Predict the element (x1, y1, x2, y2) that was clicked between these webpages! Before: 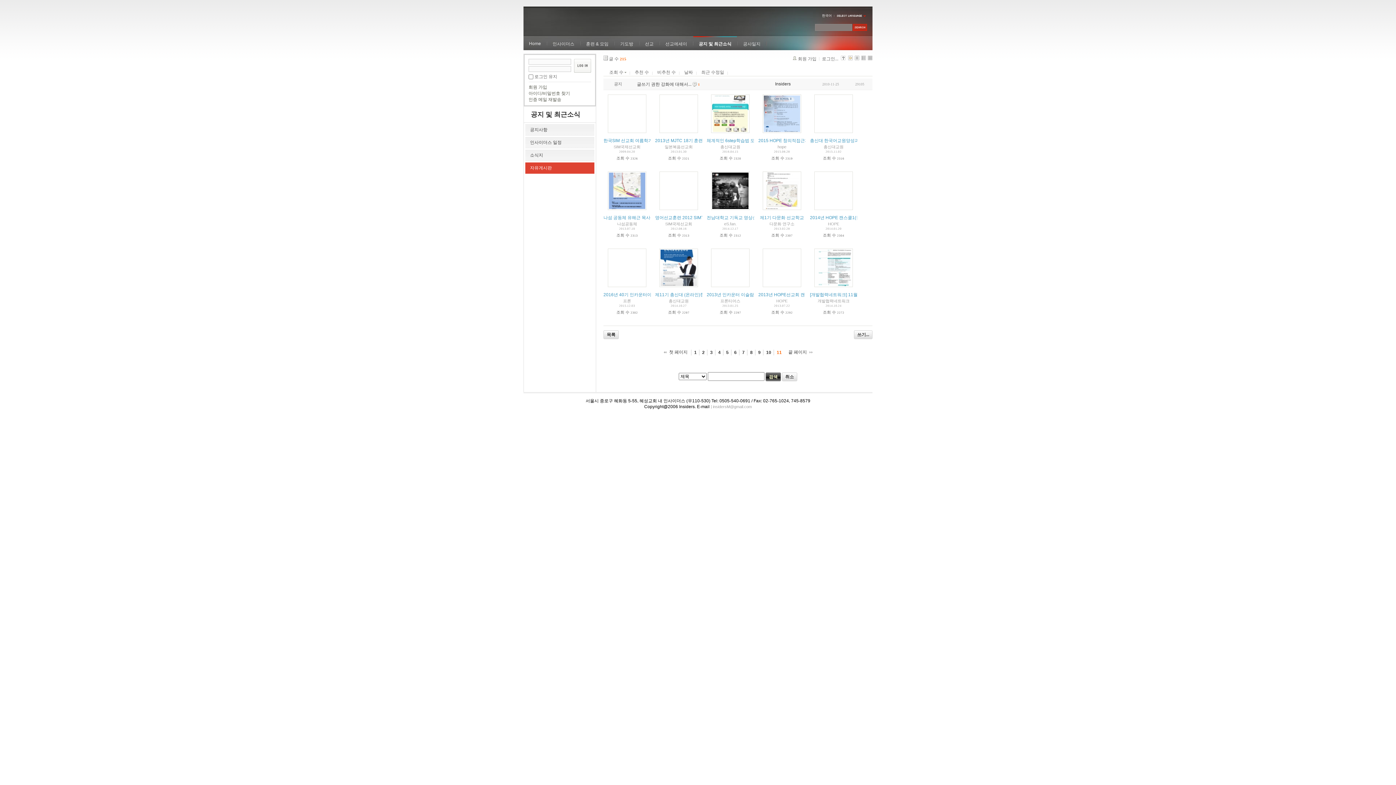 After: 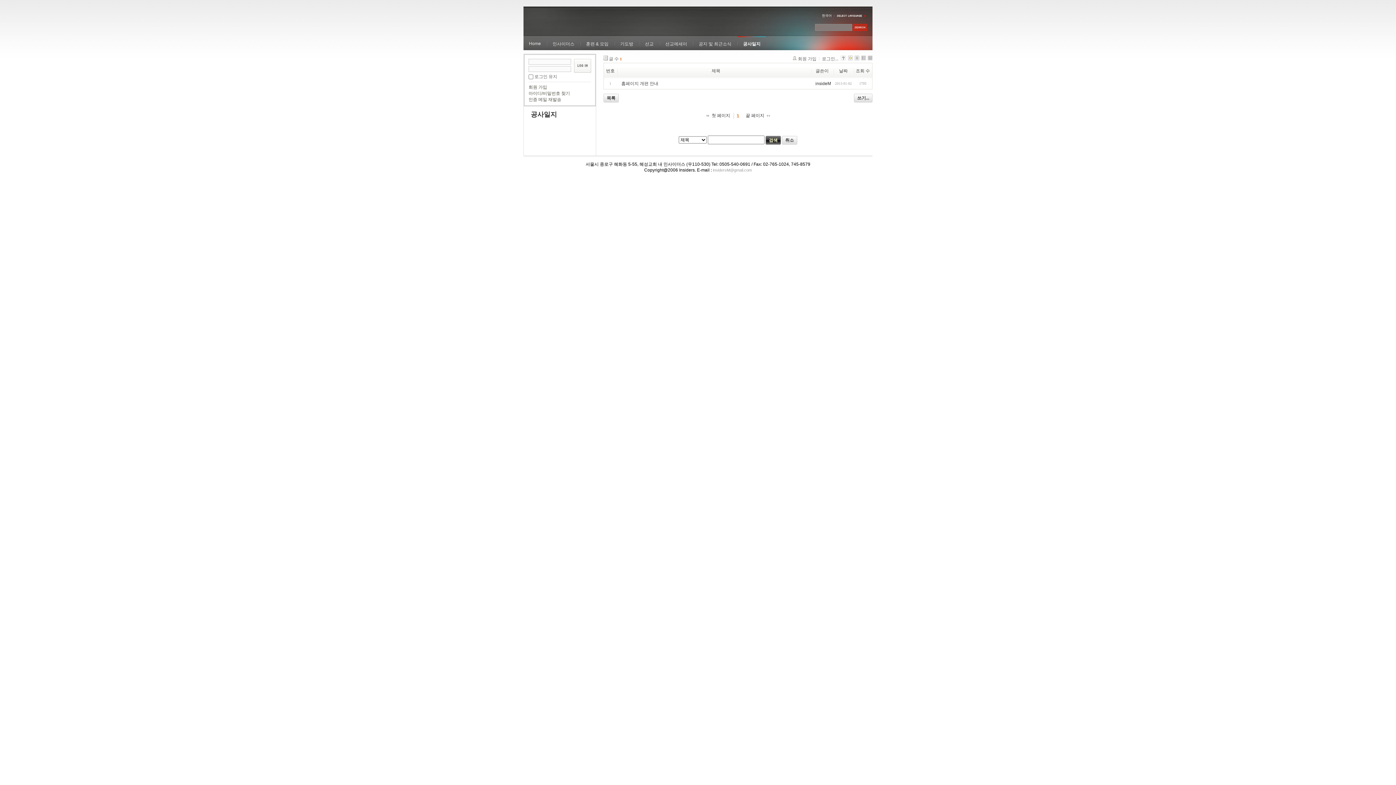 Action: bbox: (737, 36, 766, 50) label: 공사일지